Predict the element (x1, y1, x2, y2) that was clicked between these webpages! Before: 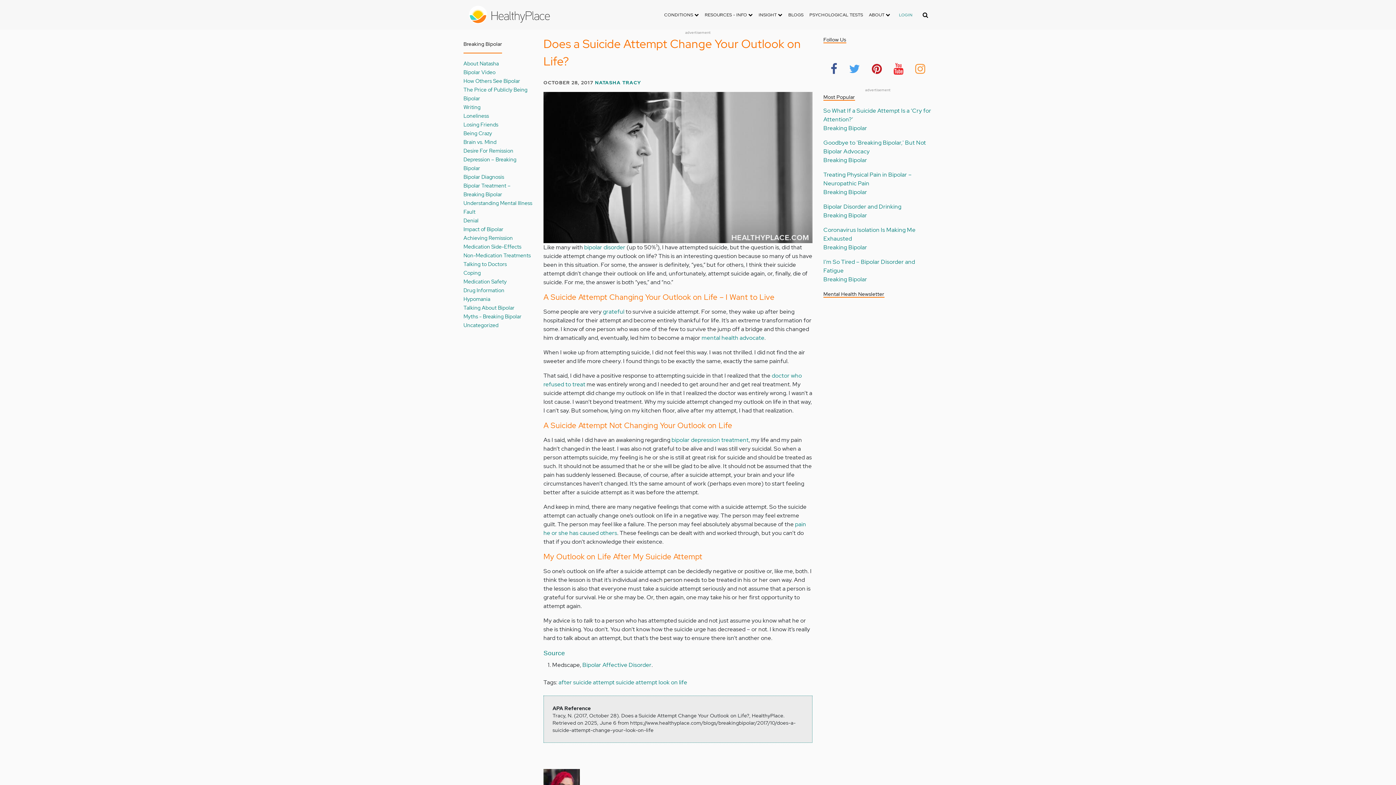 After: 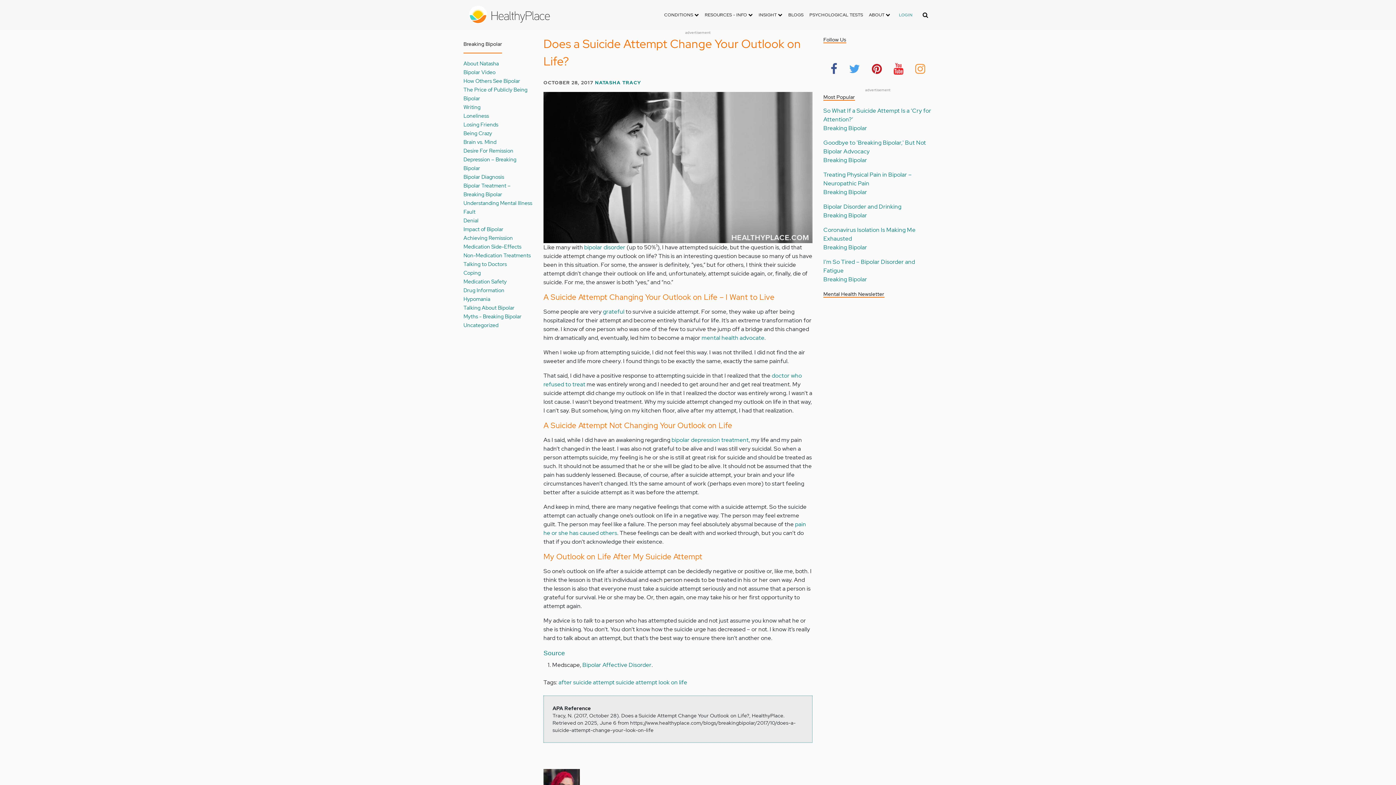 Action: bbox: (891, 57, 905, 78)